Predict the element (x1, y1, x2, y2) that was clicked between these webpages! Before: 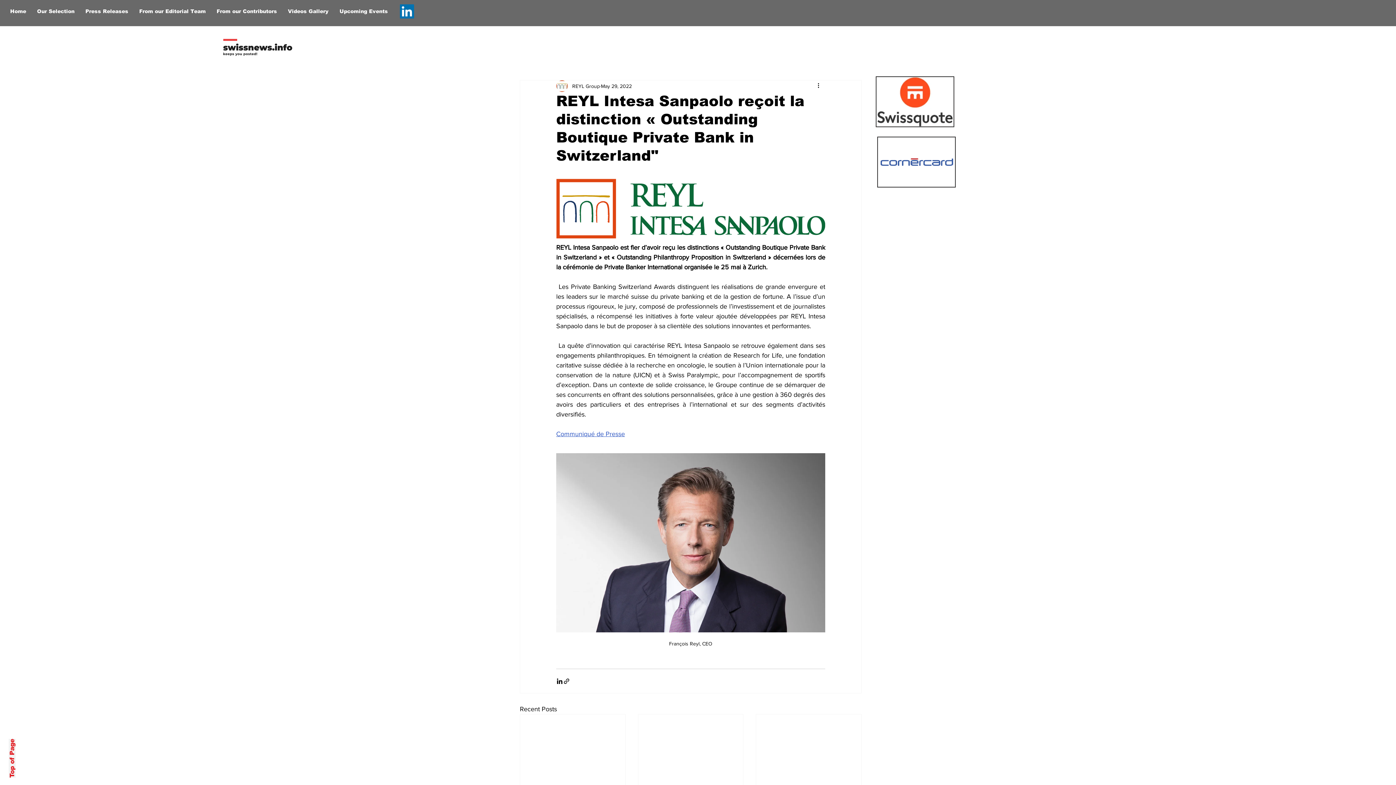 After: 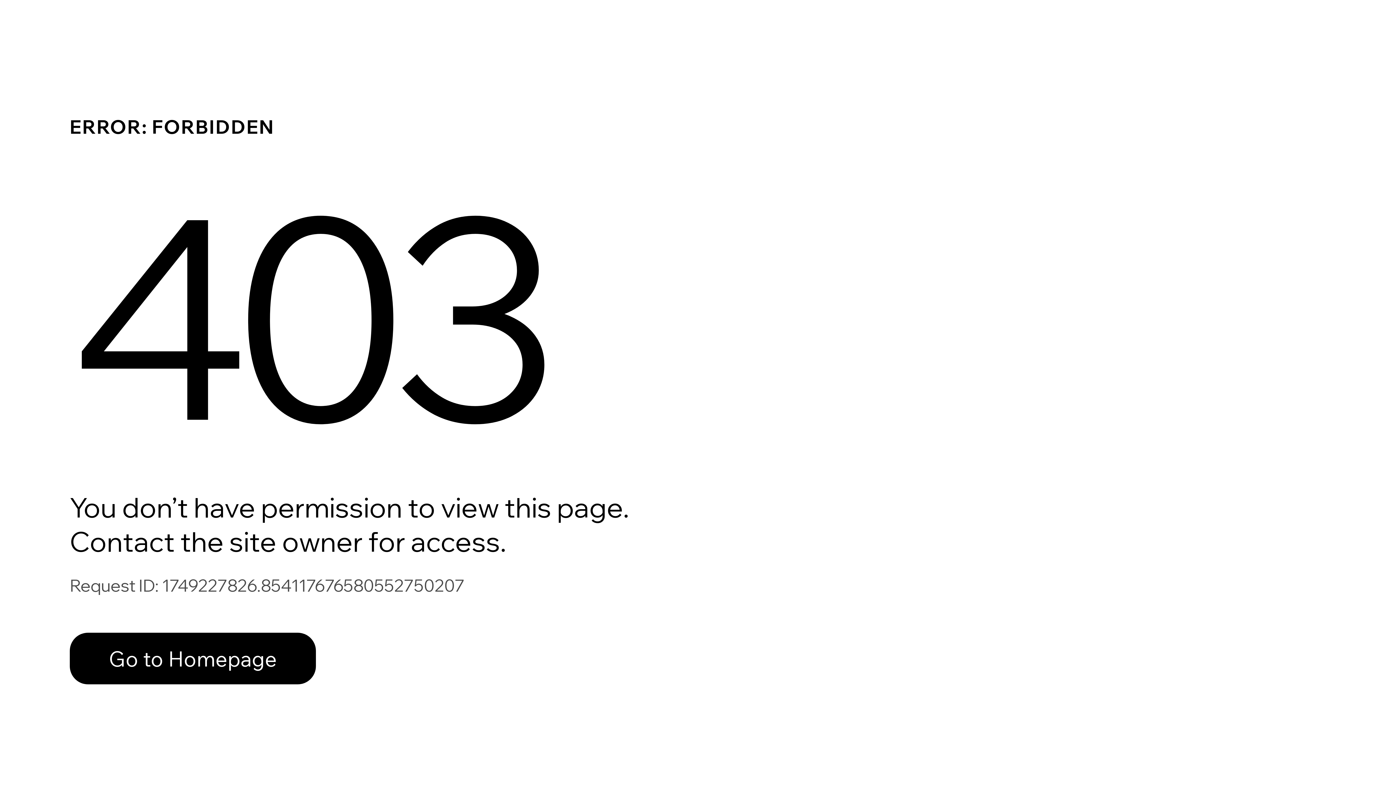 Action: bbox: (572, 82, 600, 90) label: REYL Group